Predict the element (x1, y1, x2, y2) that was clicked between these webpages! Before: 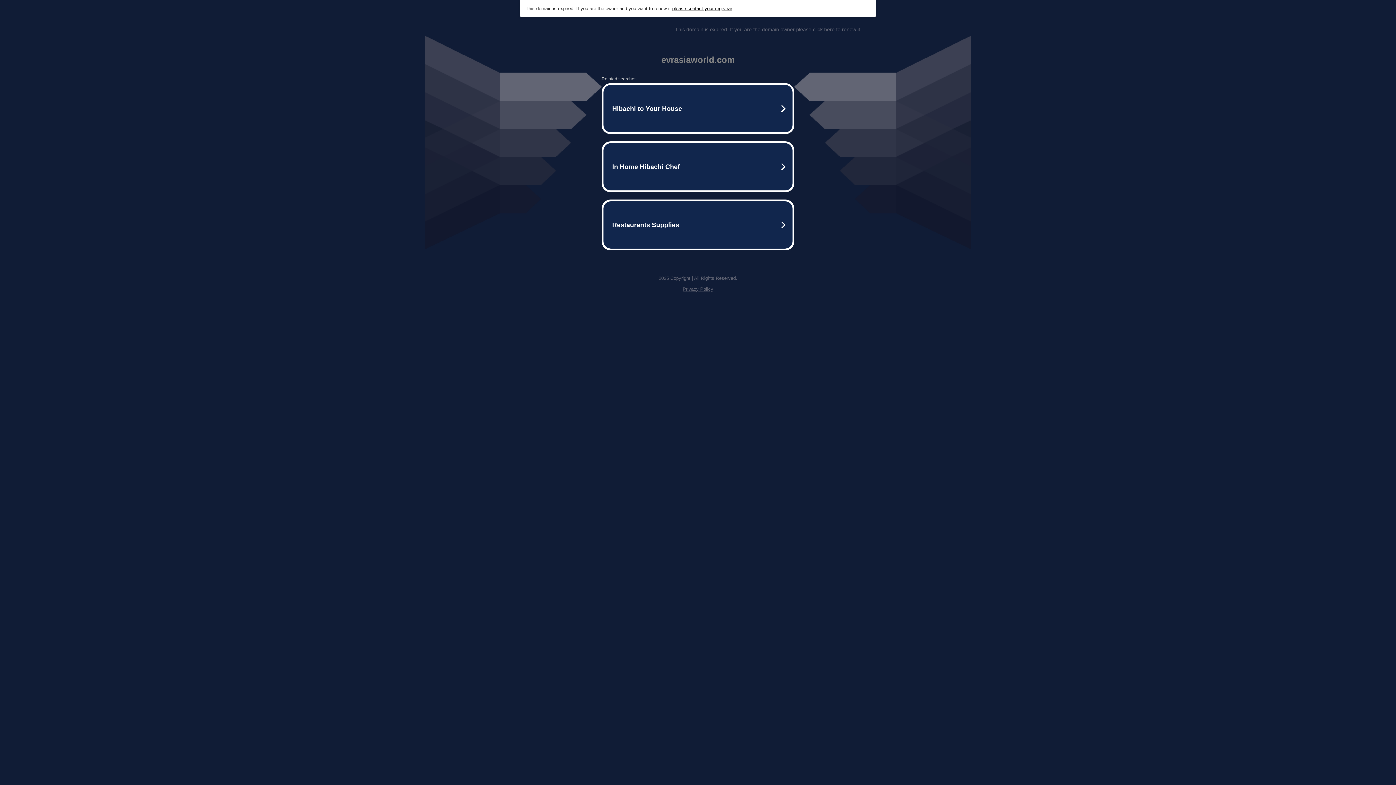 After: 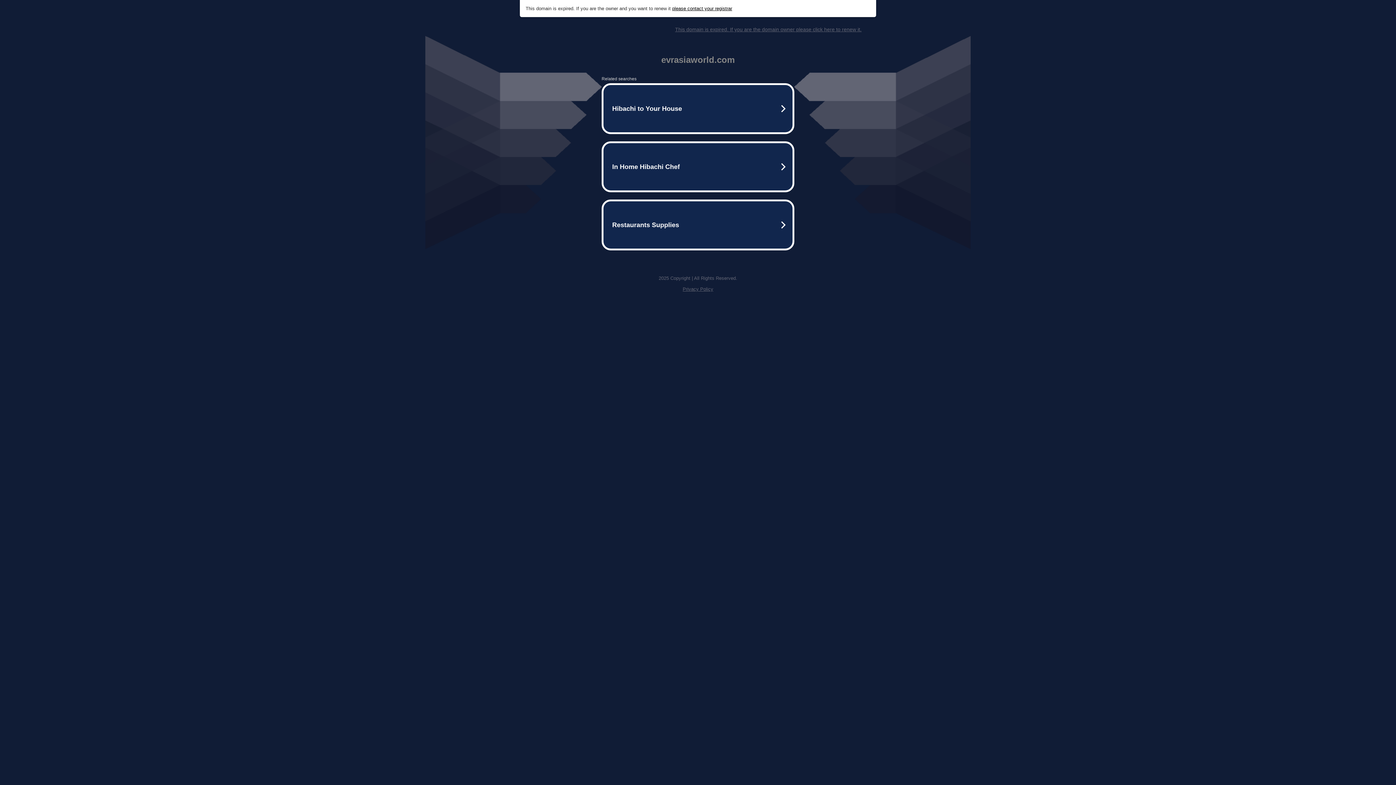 Action: label: please contact your registrar bbox: (672, 5, 732, 11)